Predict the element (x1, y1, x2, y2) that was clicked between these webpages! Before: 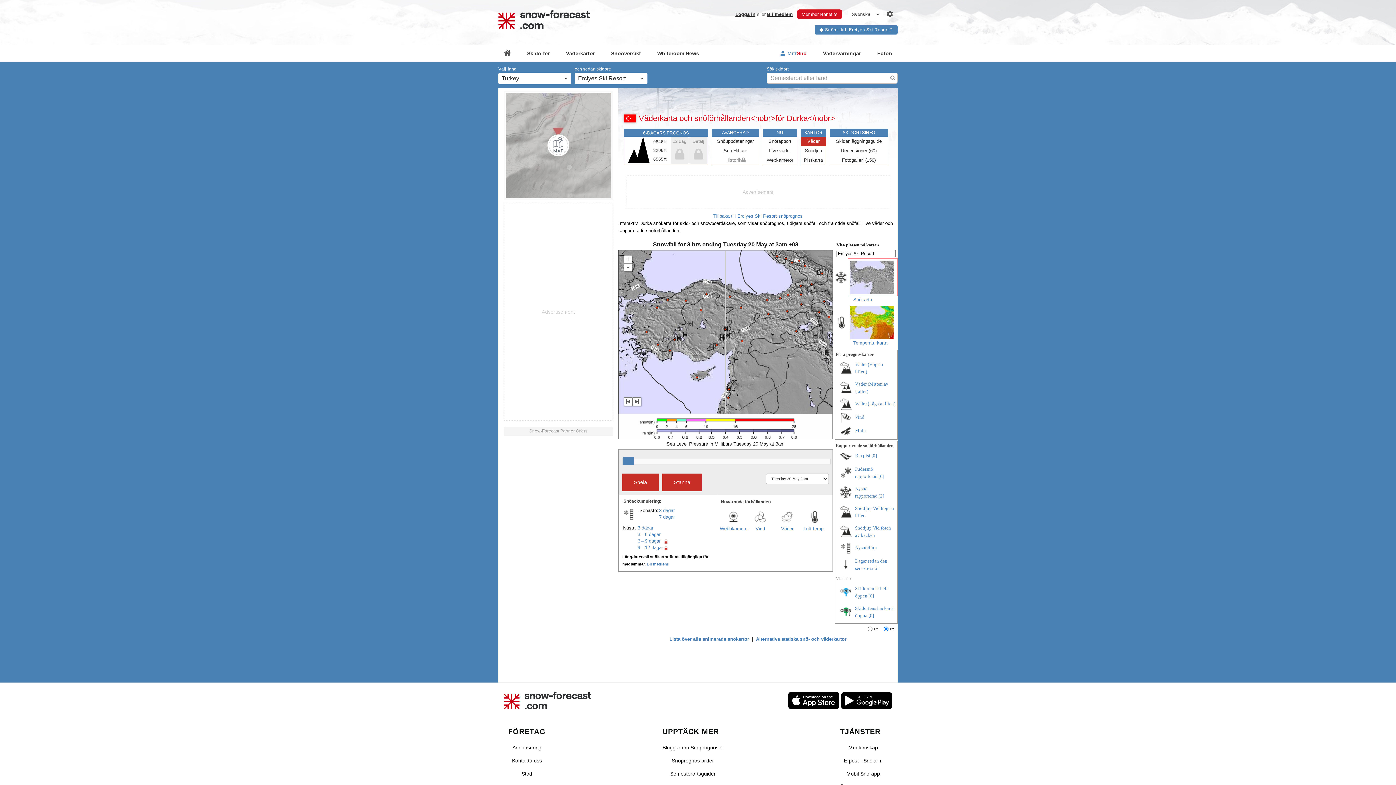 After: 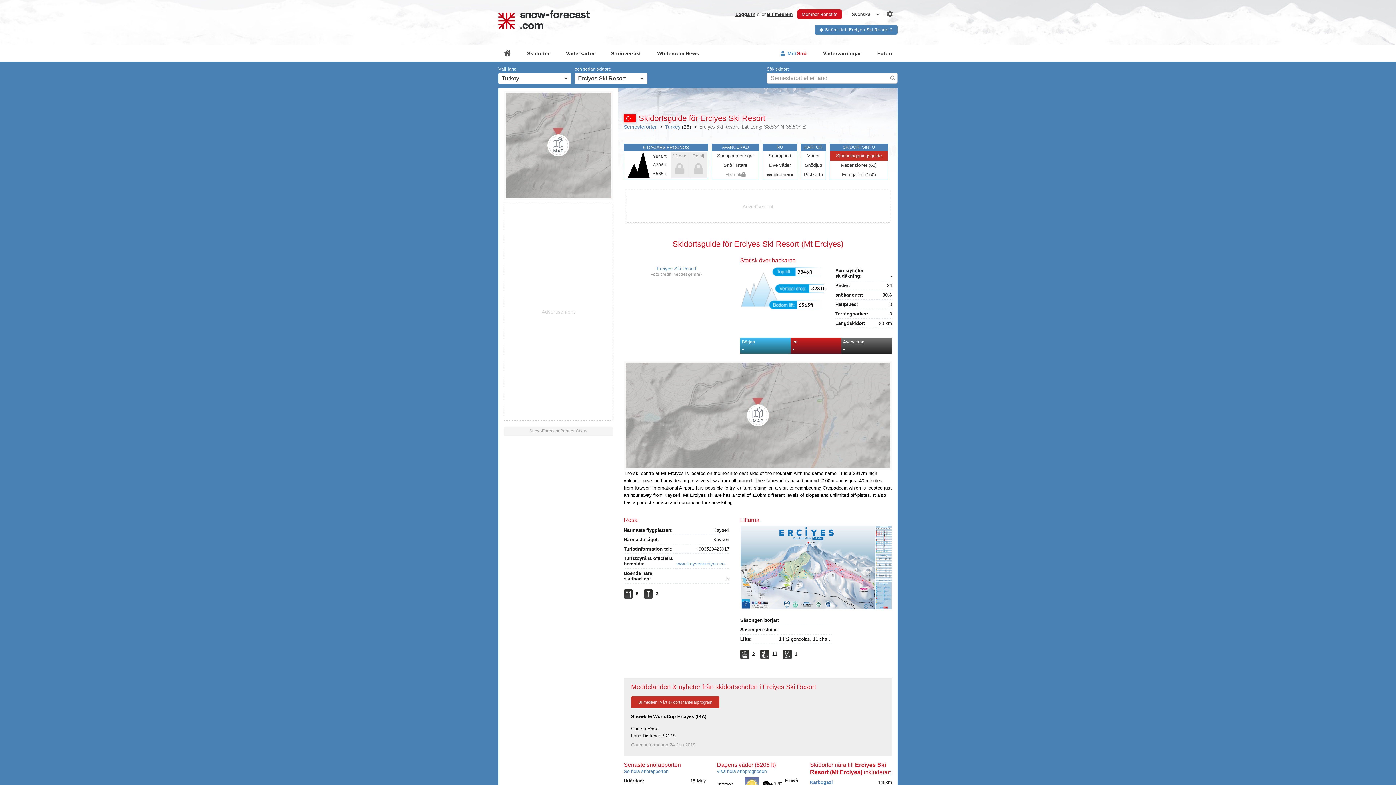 Action: label: Skidanläggningsguide bbox: (830, 136, 888, 146)